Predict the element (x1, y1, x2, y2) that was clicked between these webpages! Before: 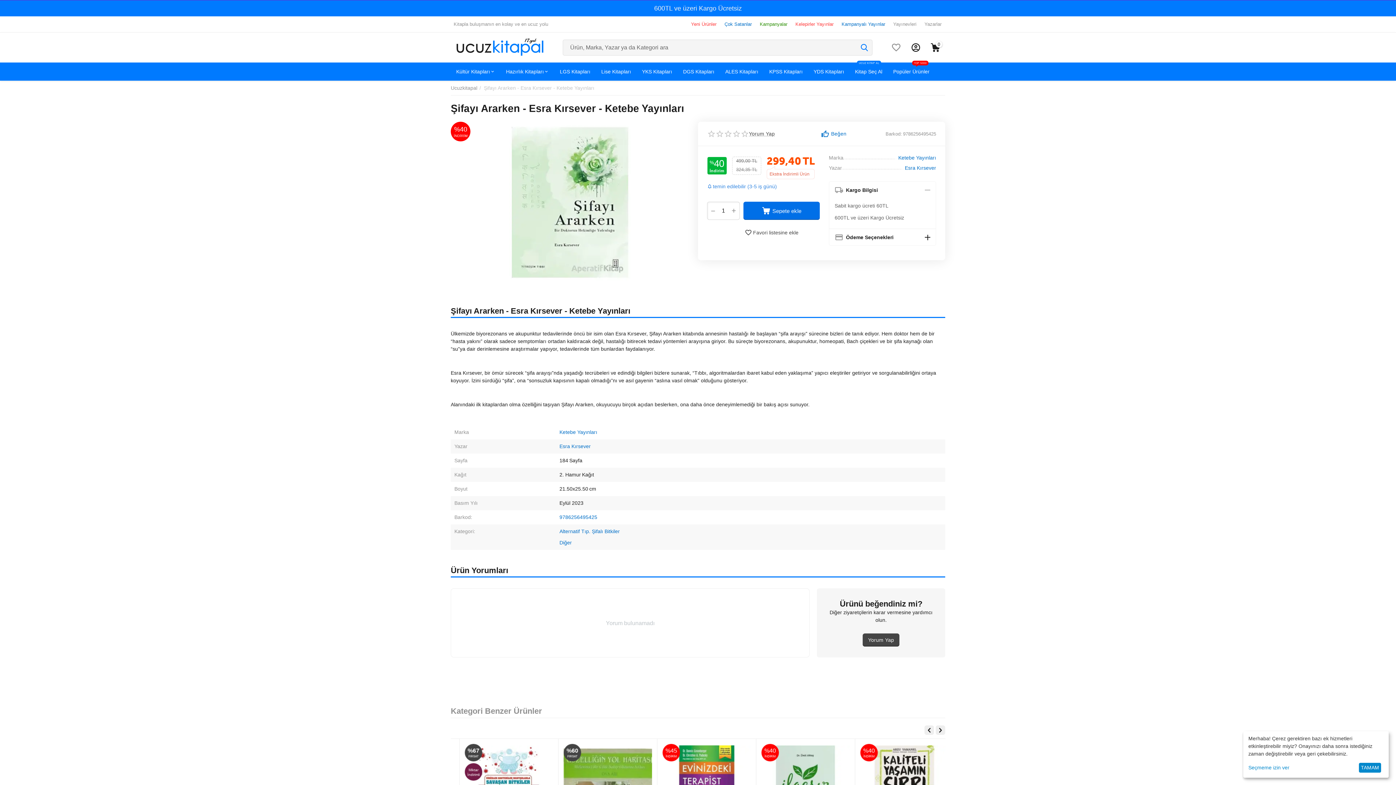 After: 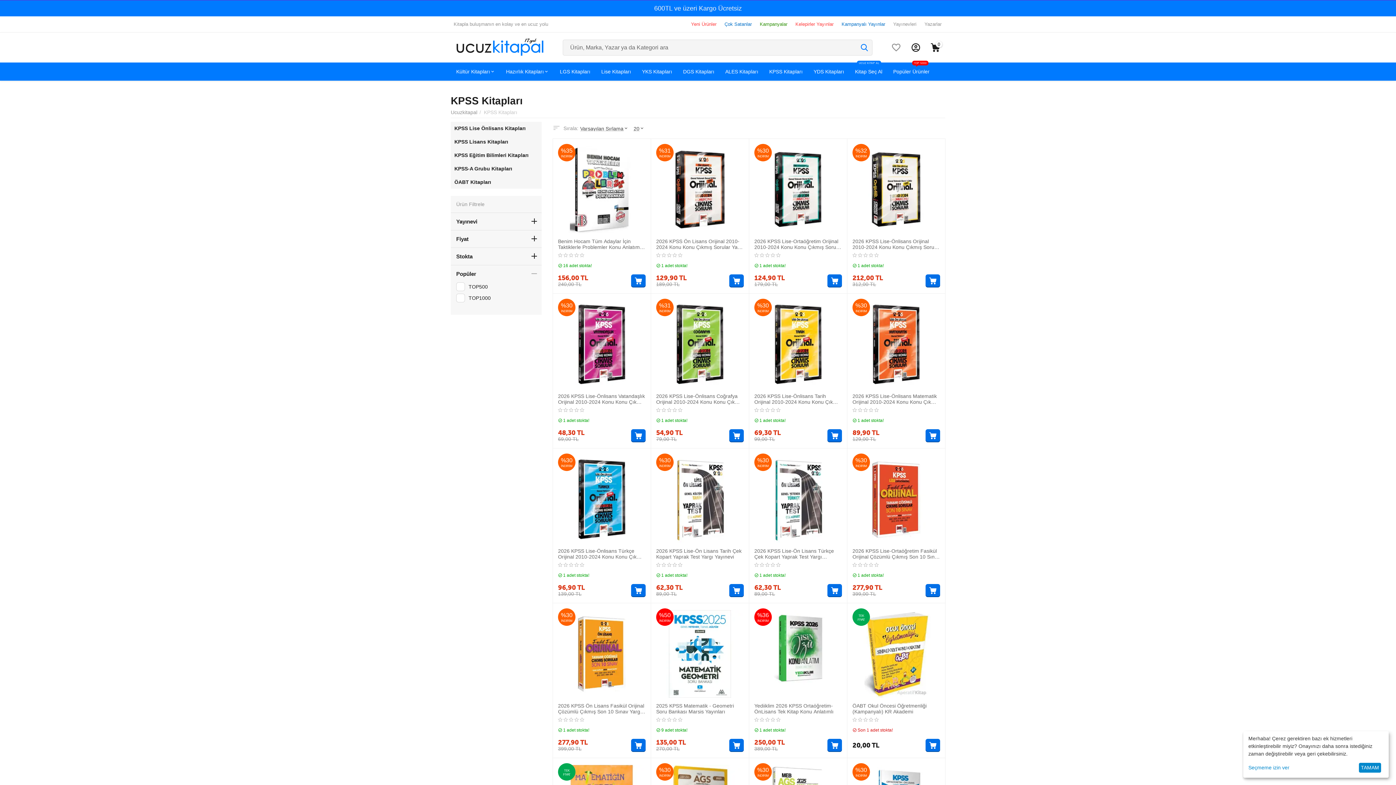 Action: label: KPSS Kitapları bbox: (764, 62, 808, 80)